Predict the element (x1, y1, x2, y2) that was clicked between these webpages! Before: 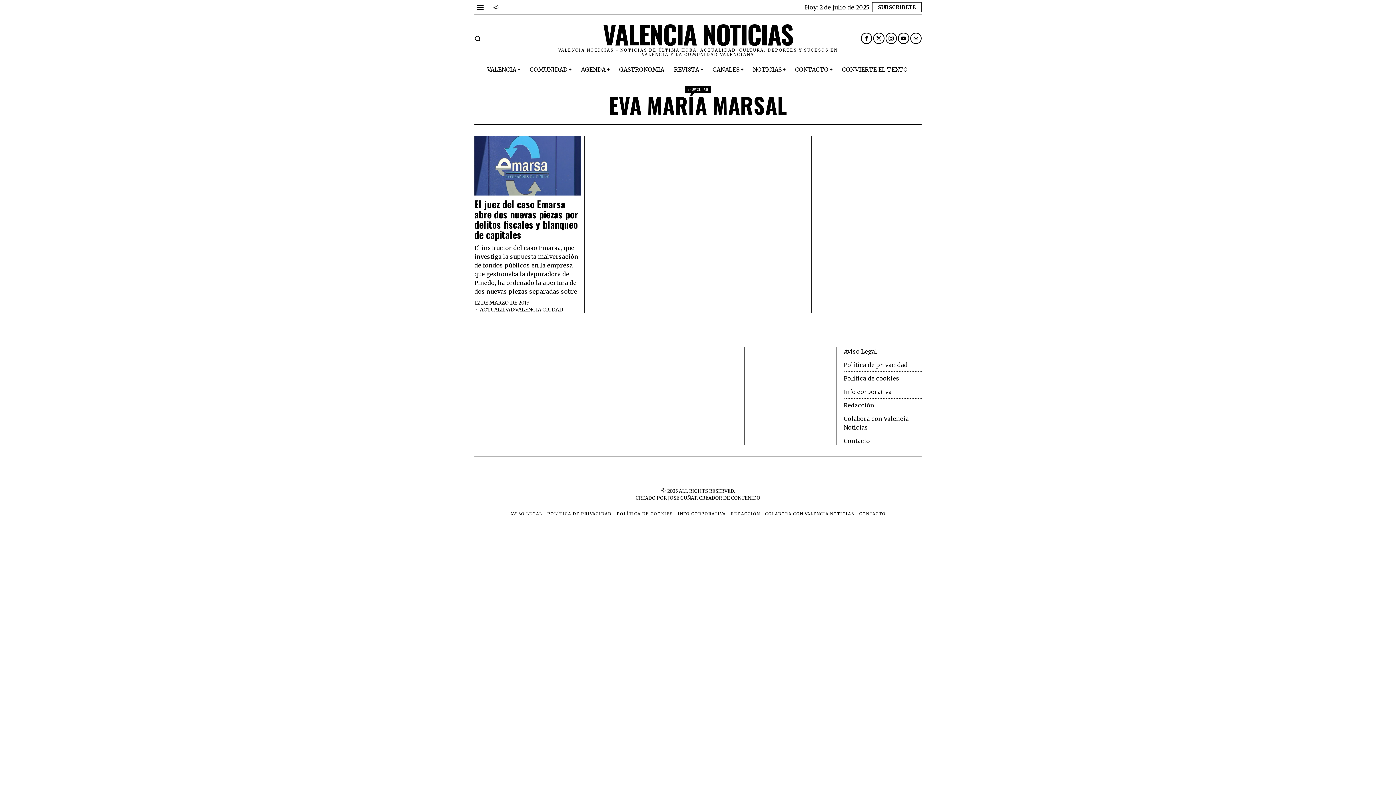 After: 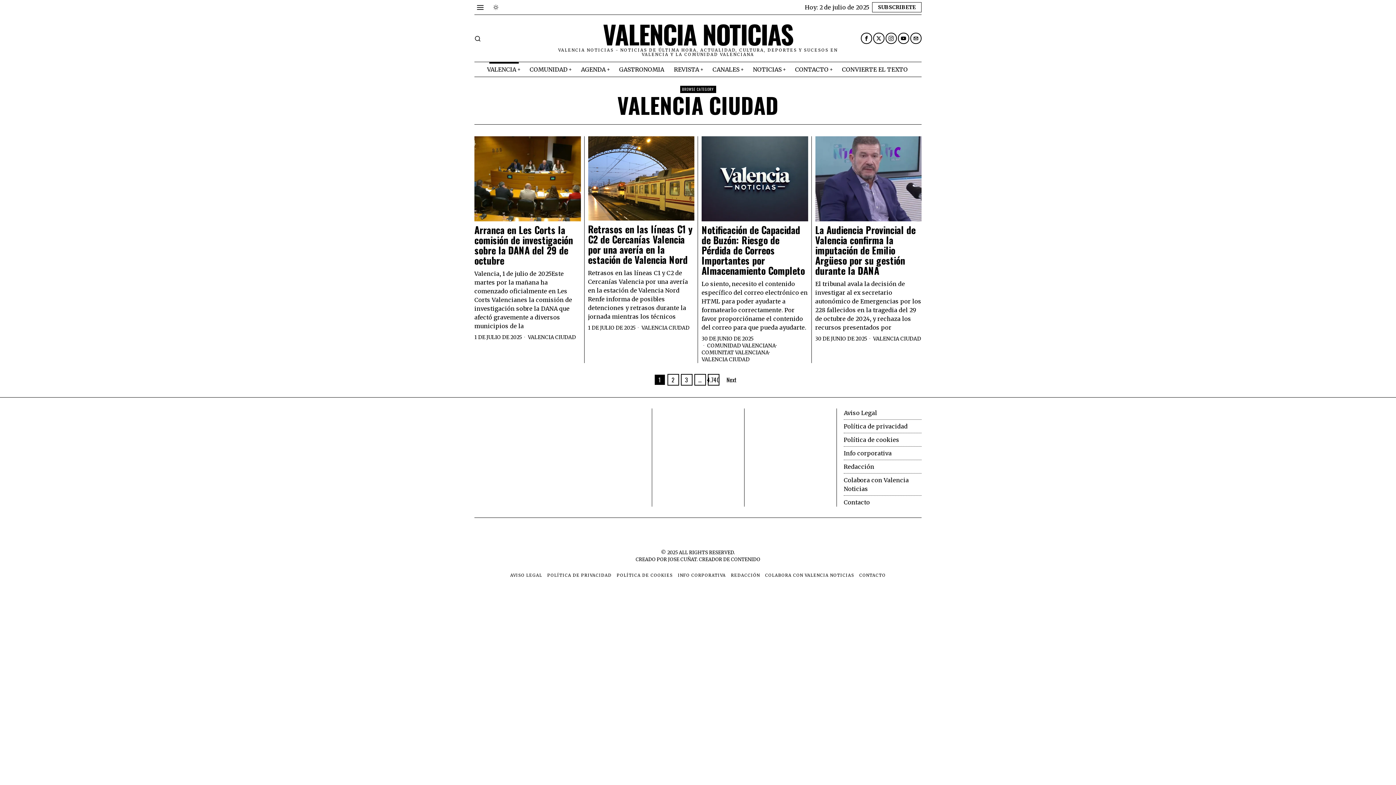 Action: bbox: (482, 62, 525, 76) label: VALENCIA